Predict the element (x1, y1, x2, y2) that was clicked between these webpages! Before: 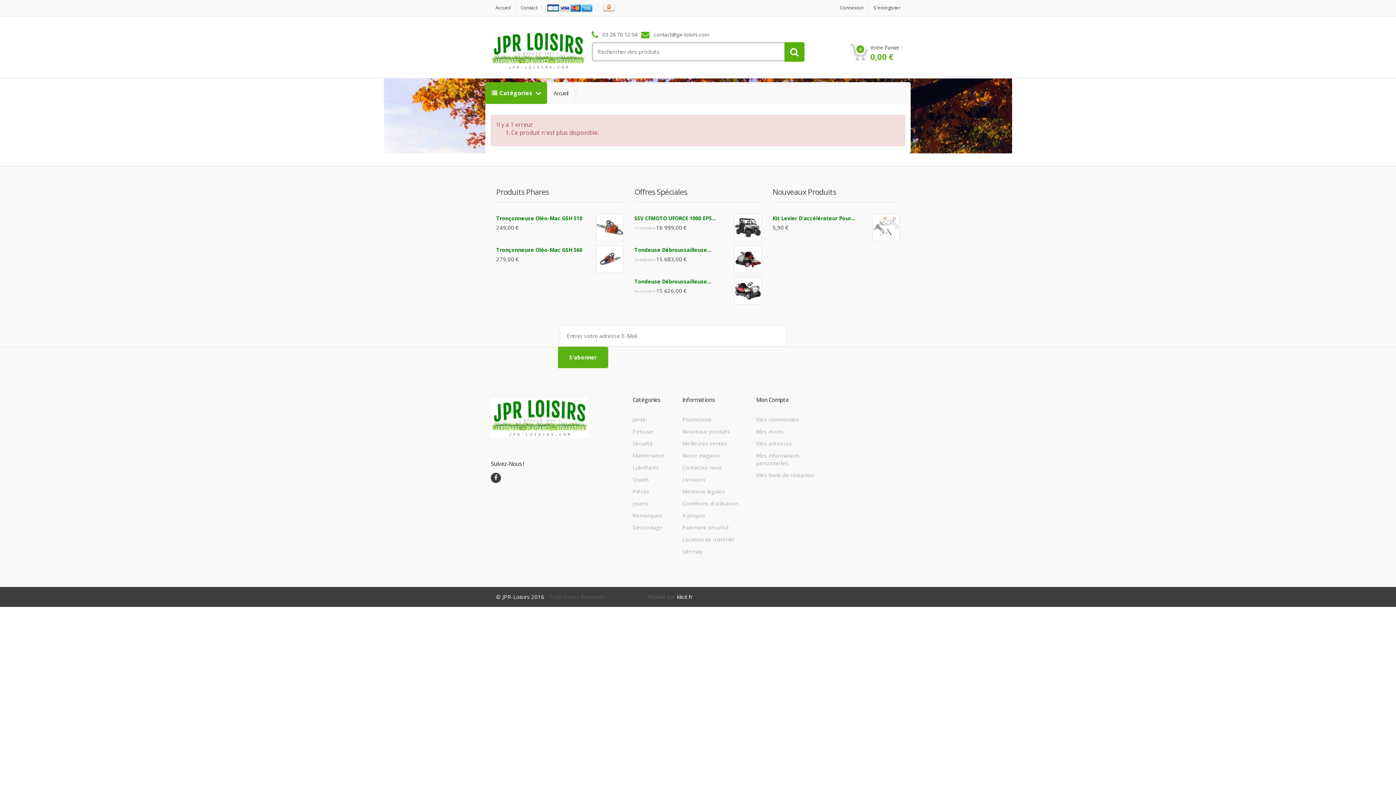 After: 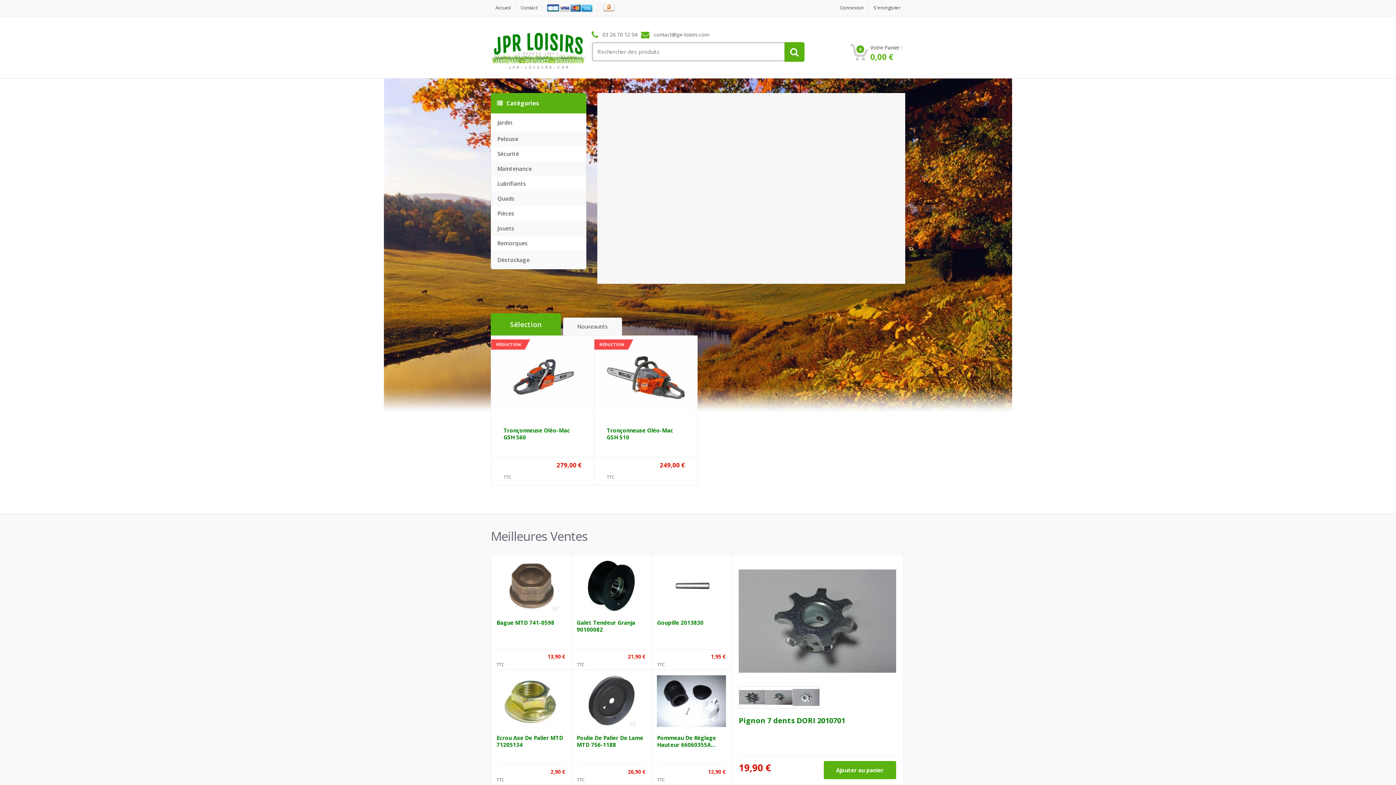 Action: bbox: (490, 413, 589, 421)